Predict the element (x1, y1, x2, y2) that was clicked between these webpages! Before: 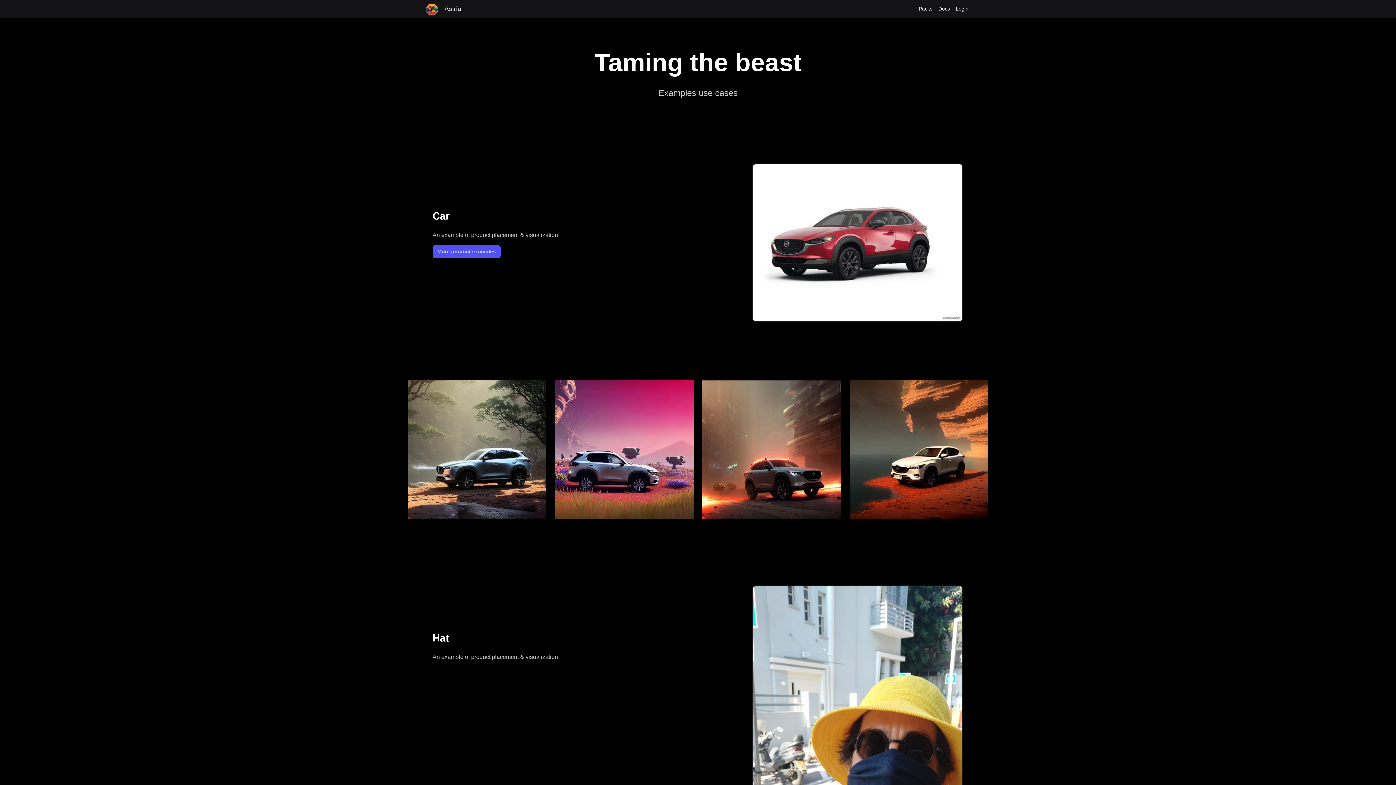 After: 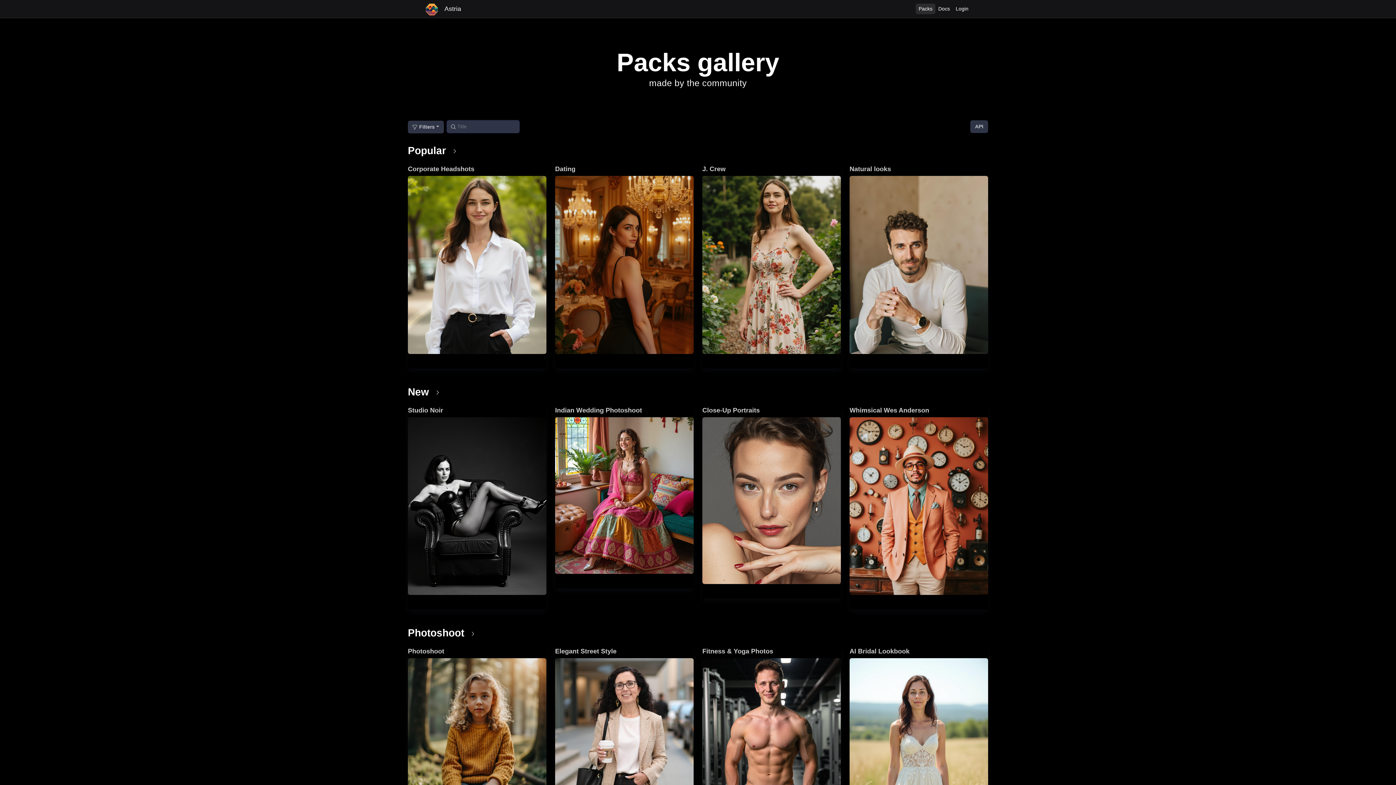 Action: label: Packs bbox: (916, 3, 935, 14)